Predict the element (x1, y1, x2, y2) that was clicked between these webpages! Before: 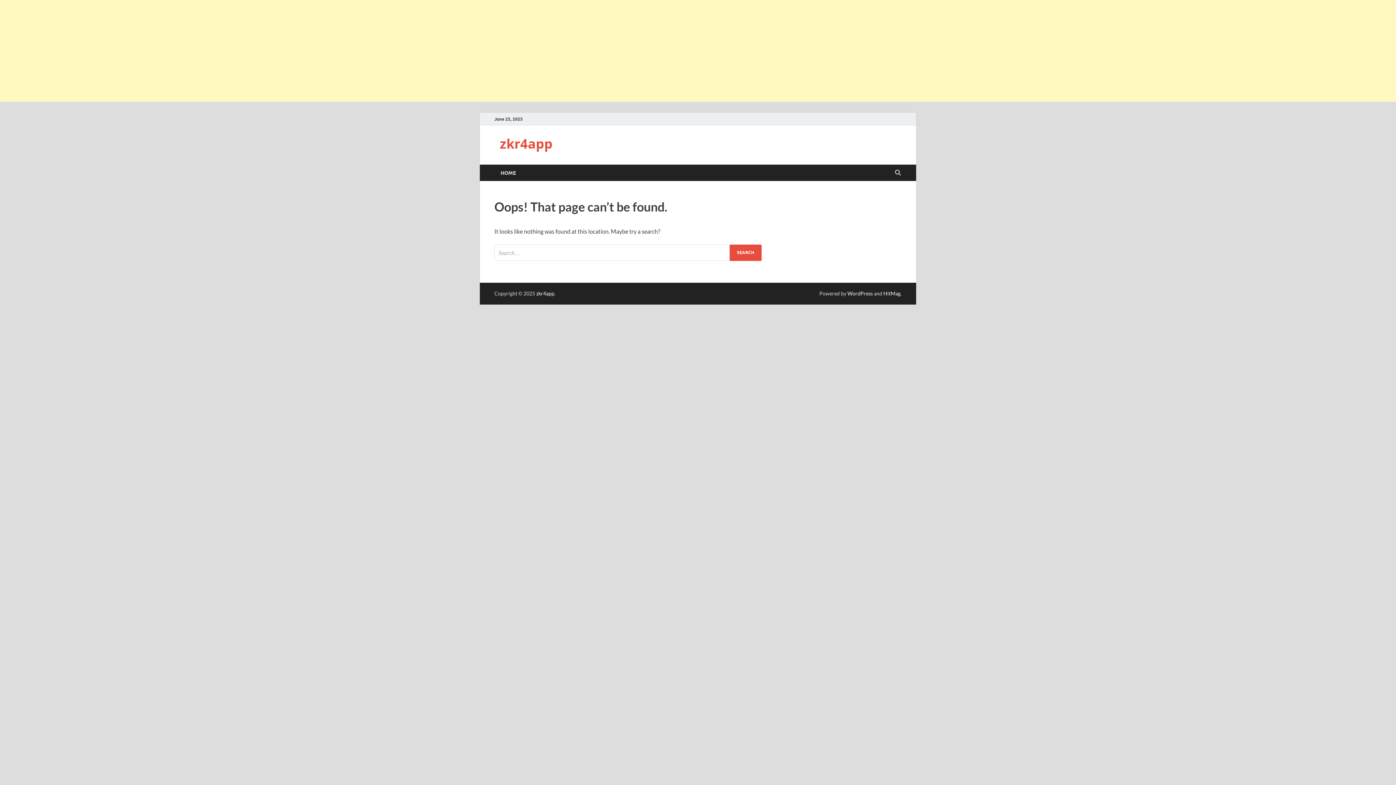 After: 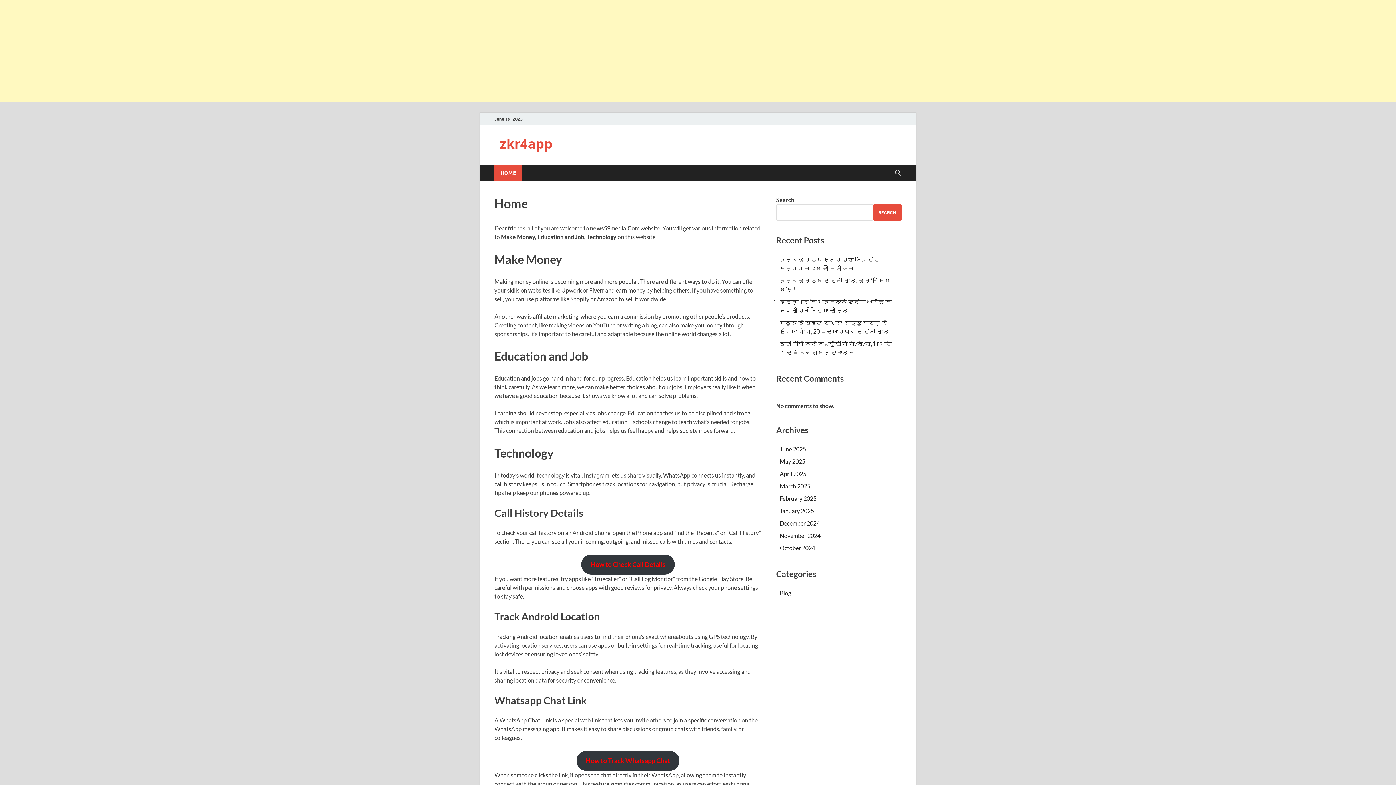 Action: bbox: (494, 164, 522, 181) label: HOME